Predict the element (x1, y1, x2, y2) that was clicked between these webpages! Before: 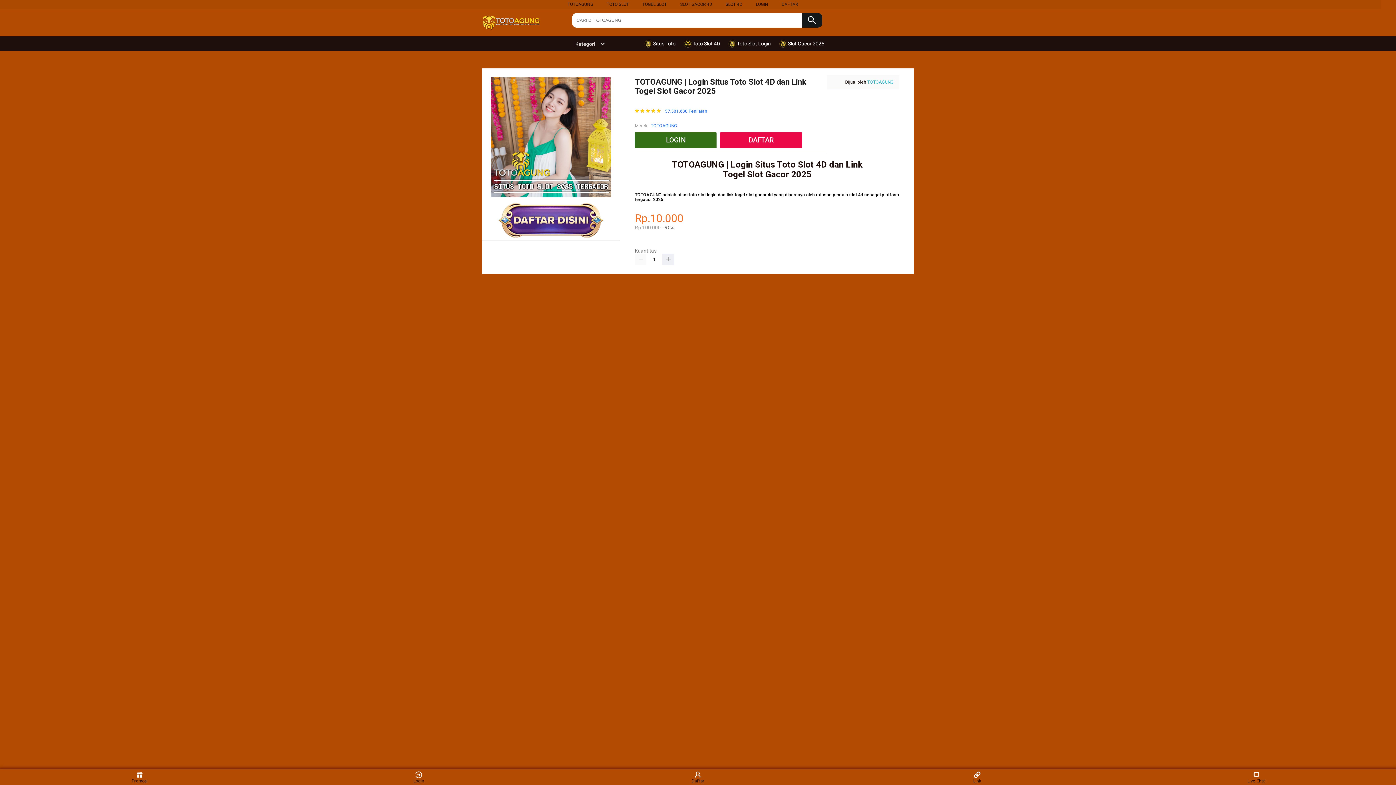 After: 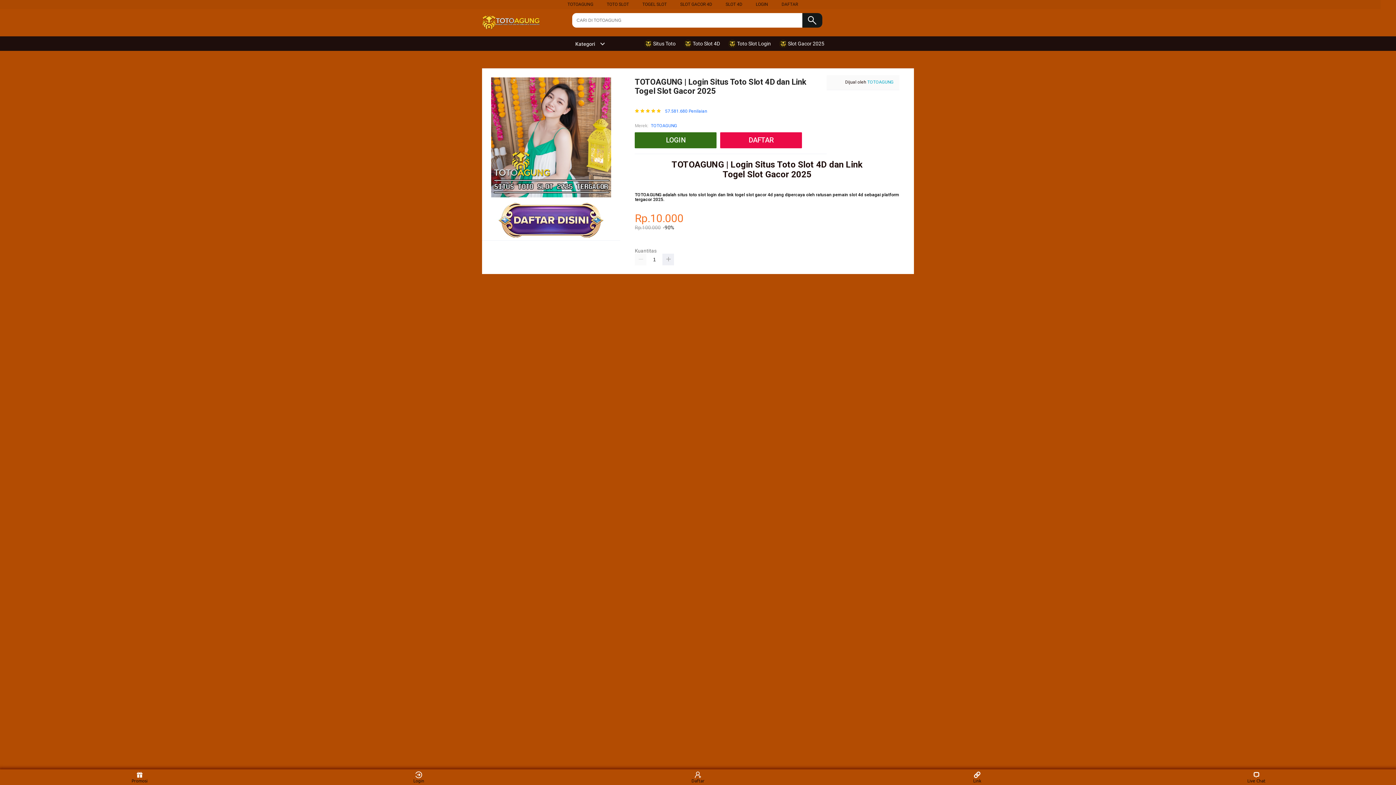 Action: bbox: (568, 41, 605, 46) label: Kategori